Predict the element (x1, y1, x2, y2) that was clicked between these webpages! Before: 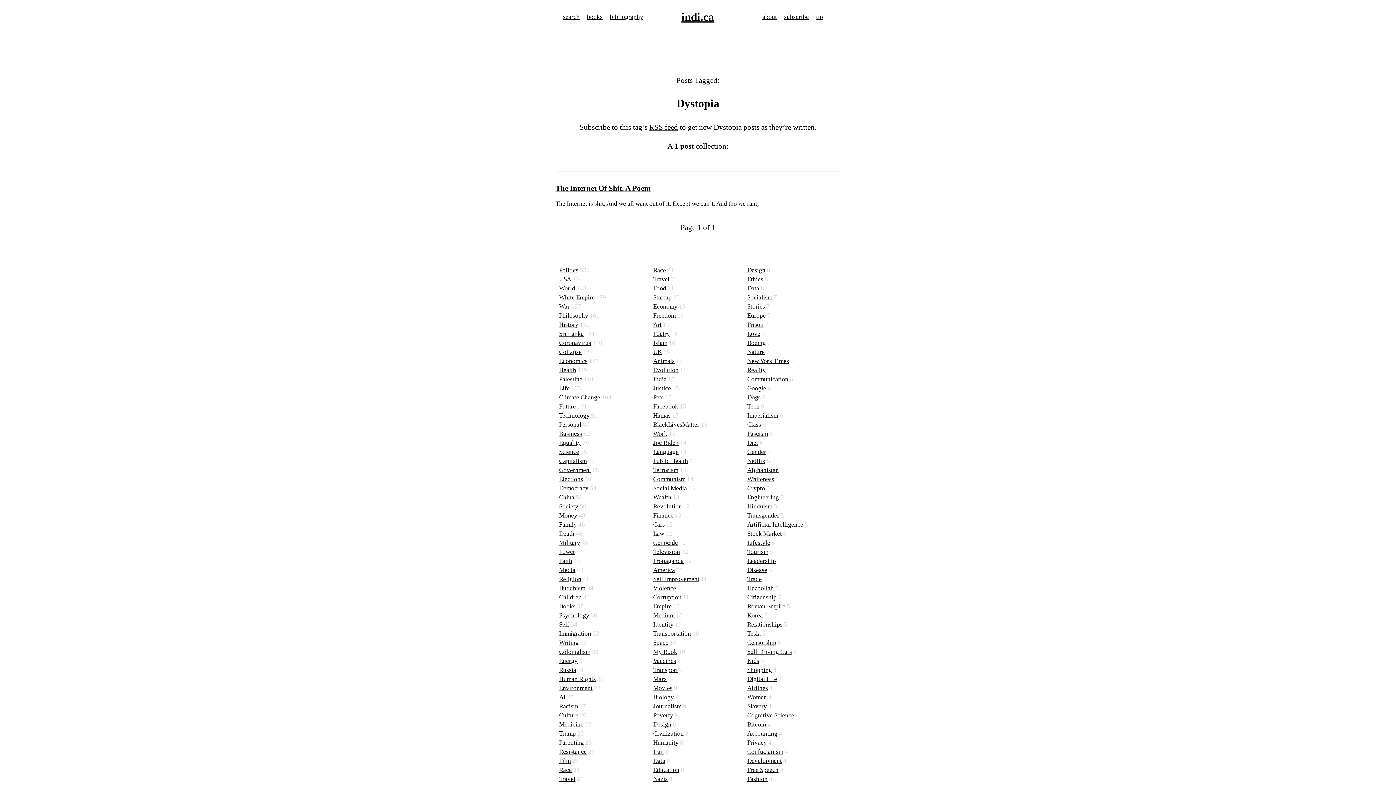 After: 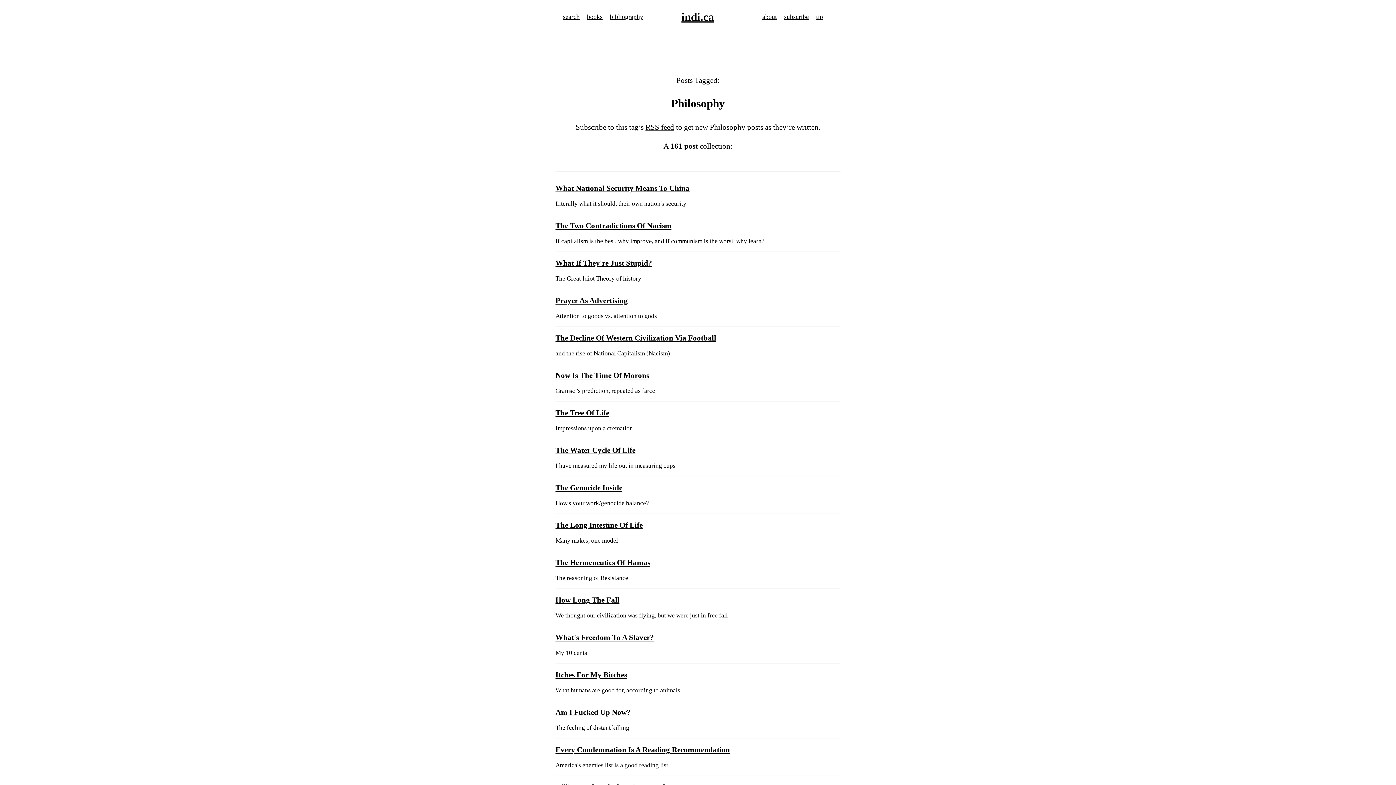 Action: label: Philosophy bbox: (559, 312, 588, 319)